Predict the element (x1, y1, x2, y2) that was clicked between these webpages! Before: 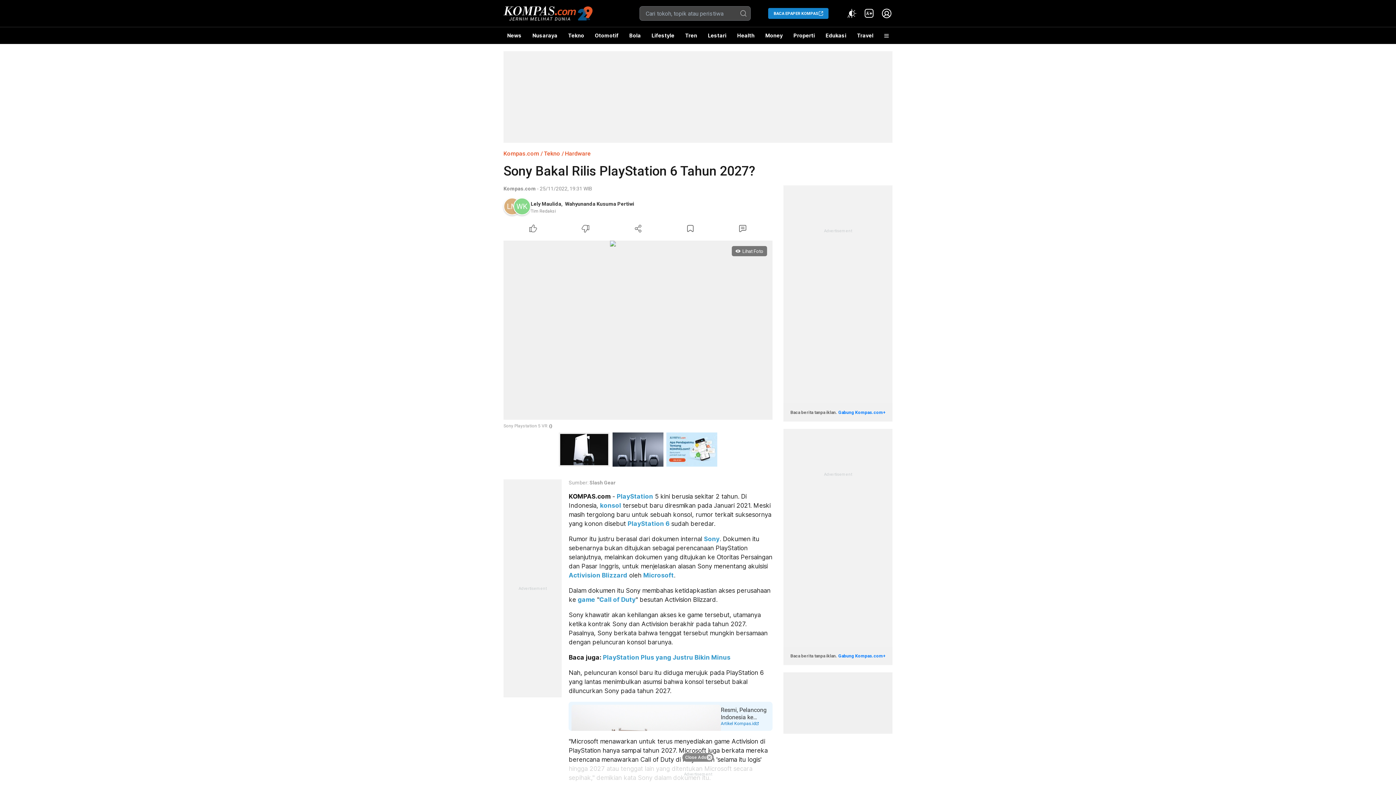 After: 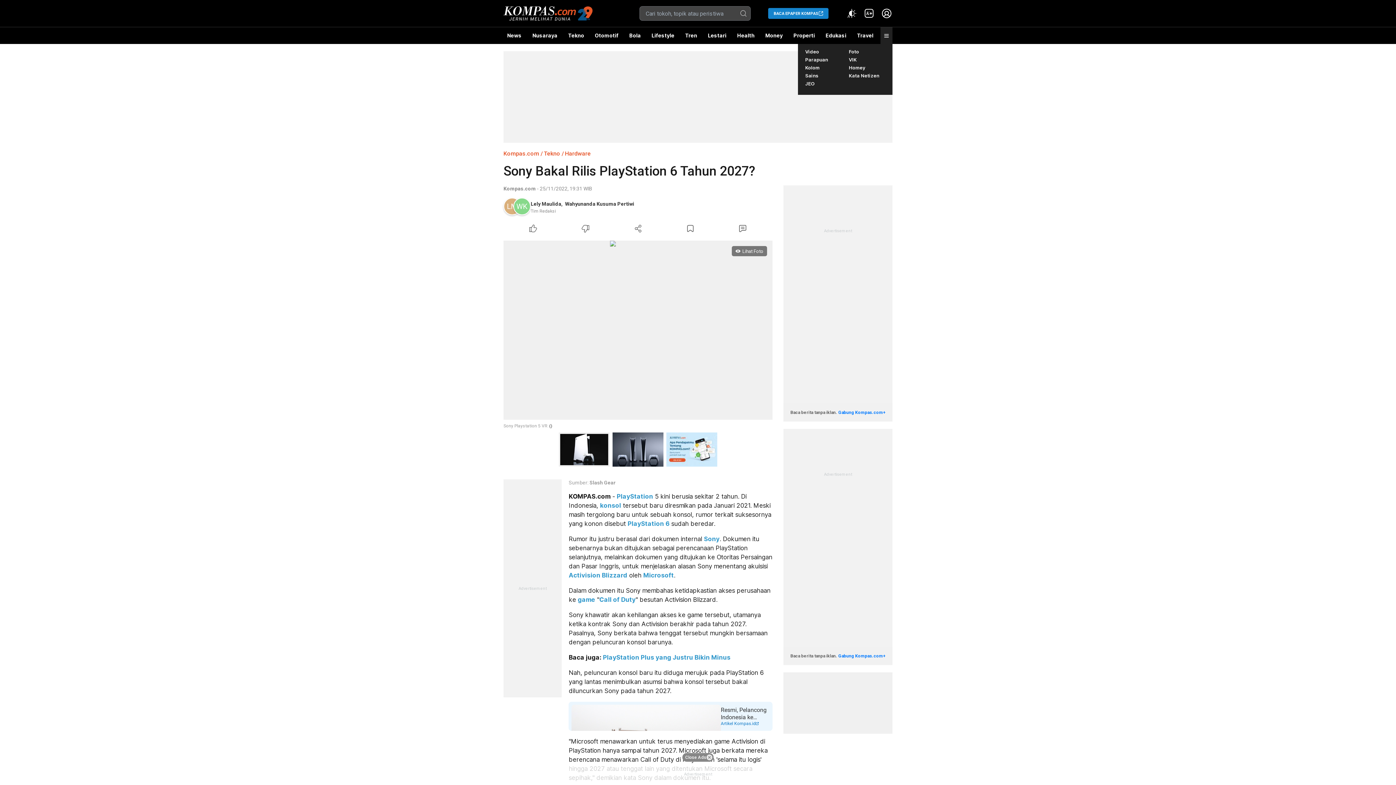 Action: bbox: (880, 27, 892, 44)